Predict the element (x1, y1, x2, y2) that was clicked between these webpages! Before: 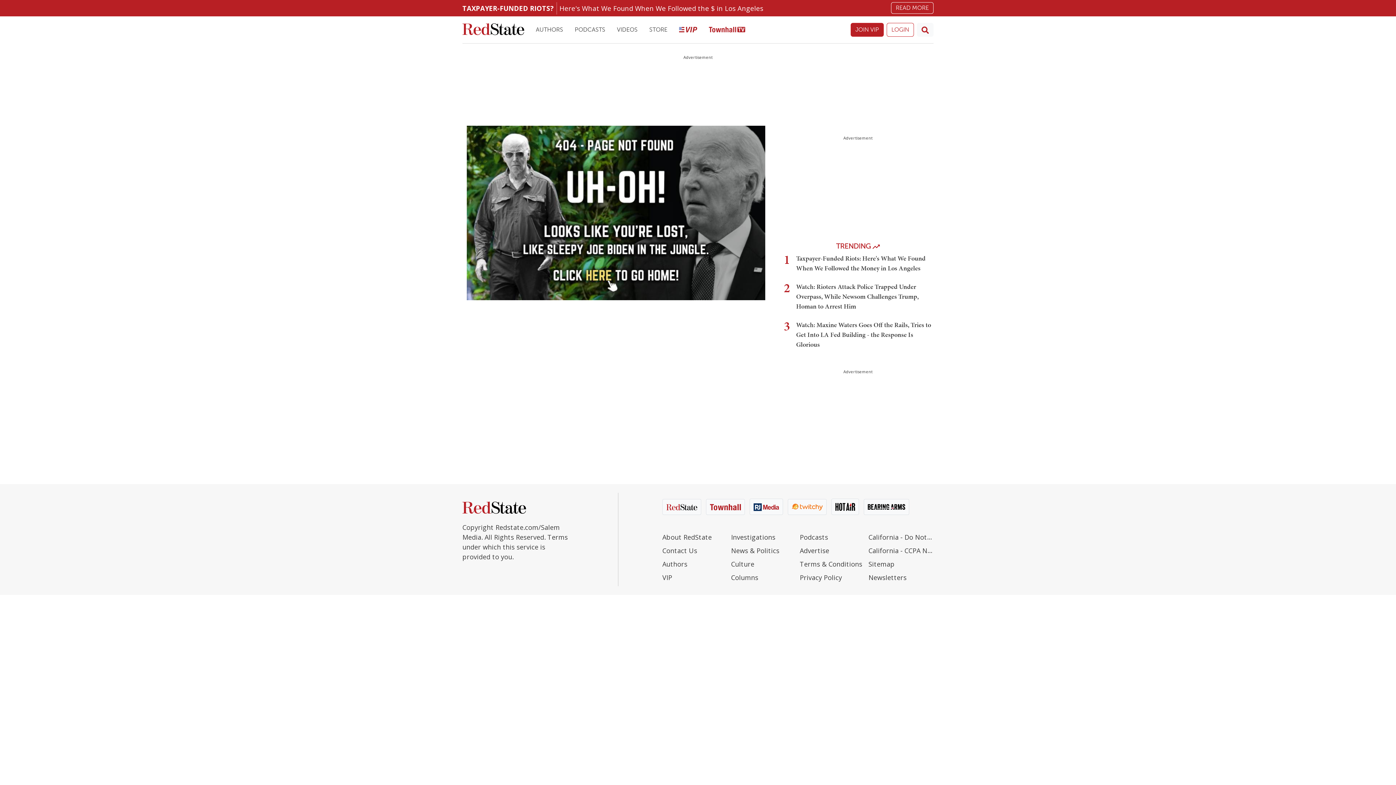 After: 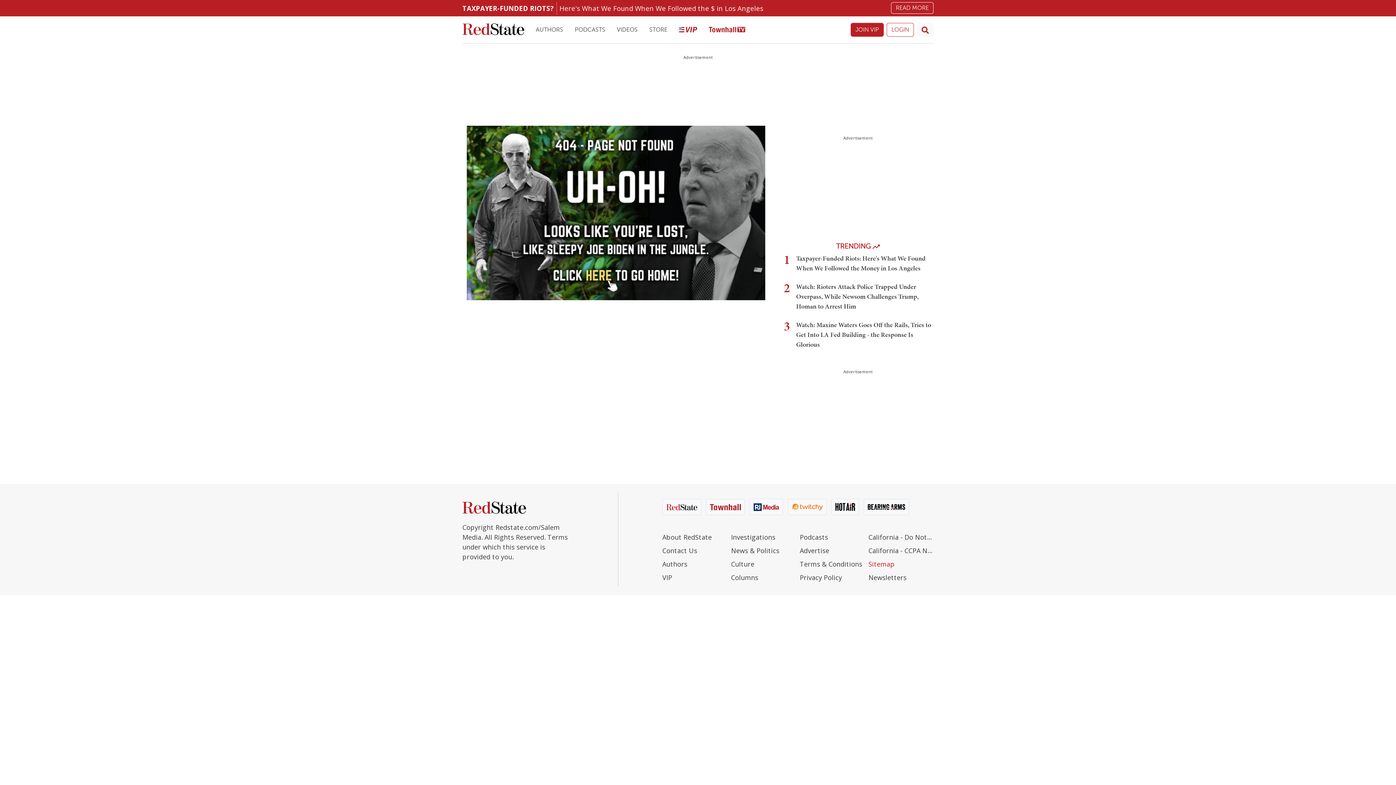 Action: bbox: (868, 559, 933, 572) label: Sitemap